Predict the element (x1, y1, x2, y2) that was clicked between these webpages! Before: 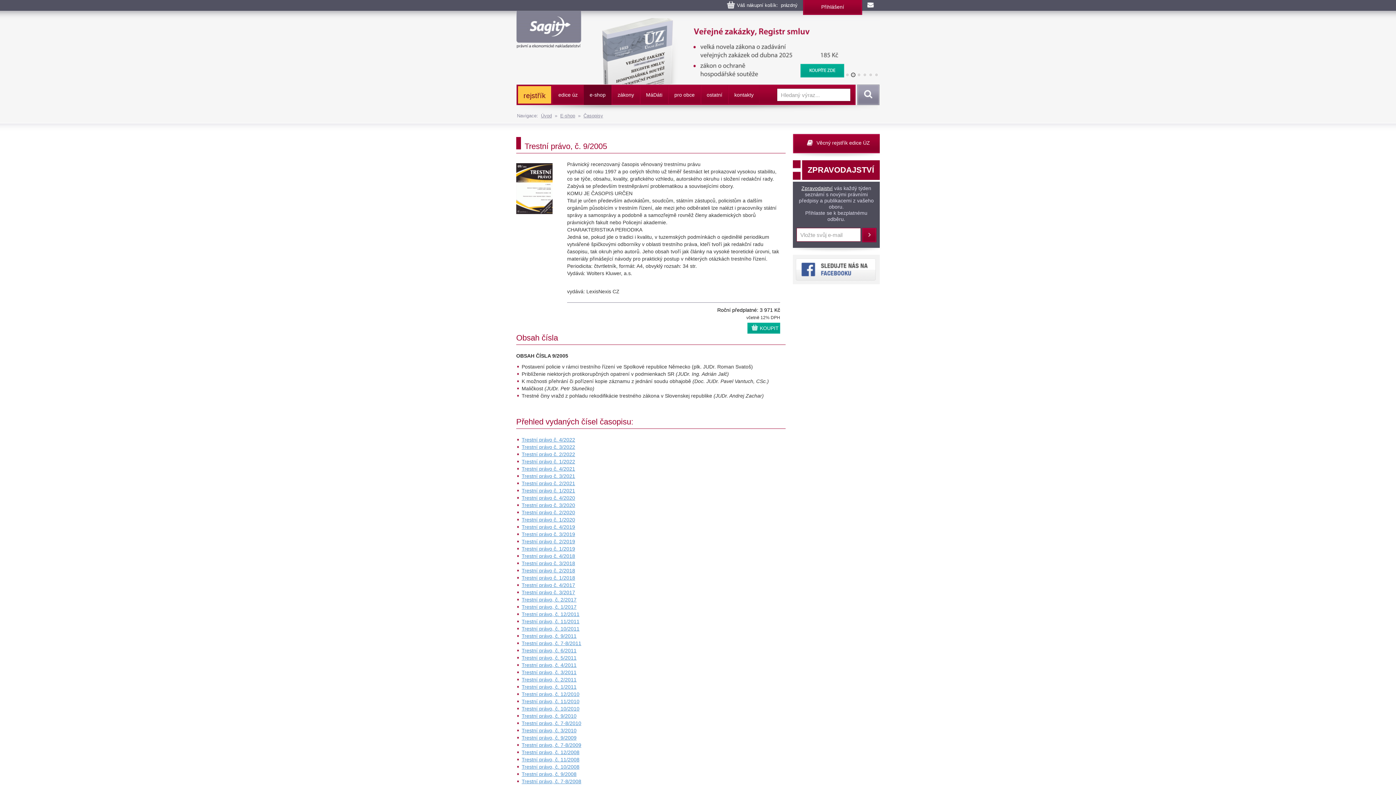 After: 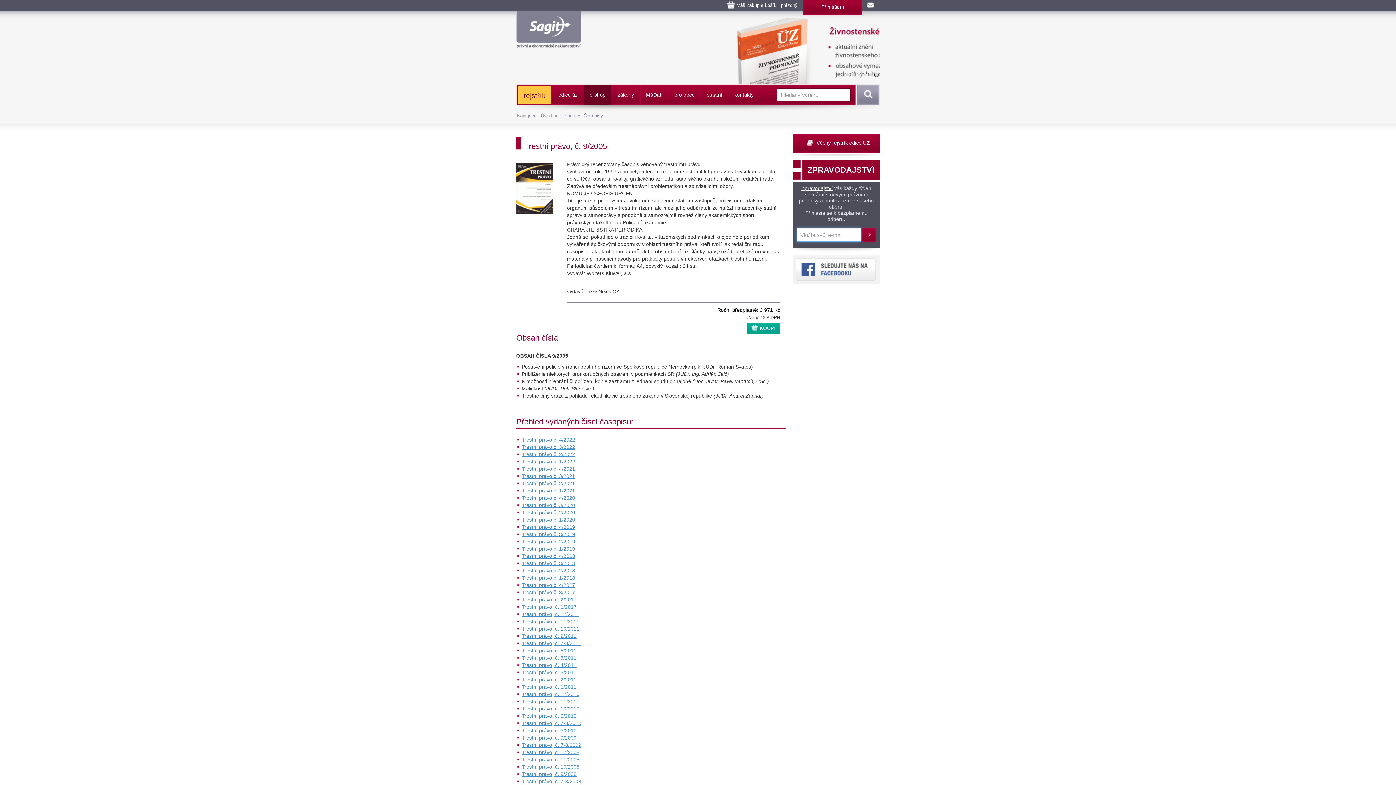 Action: bbox: (862, 228, 876, 242) label: Přihlásit